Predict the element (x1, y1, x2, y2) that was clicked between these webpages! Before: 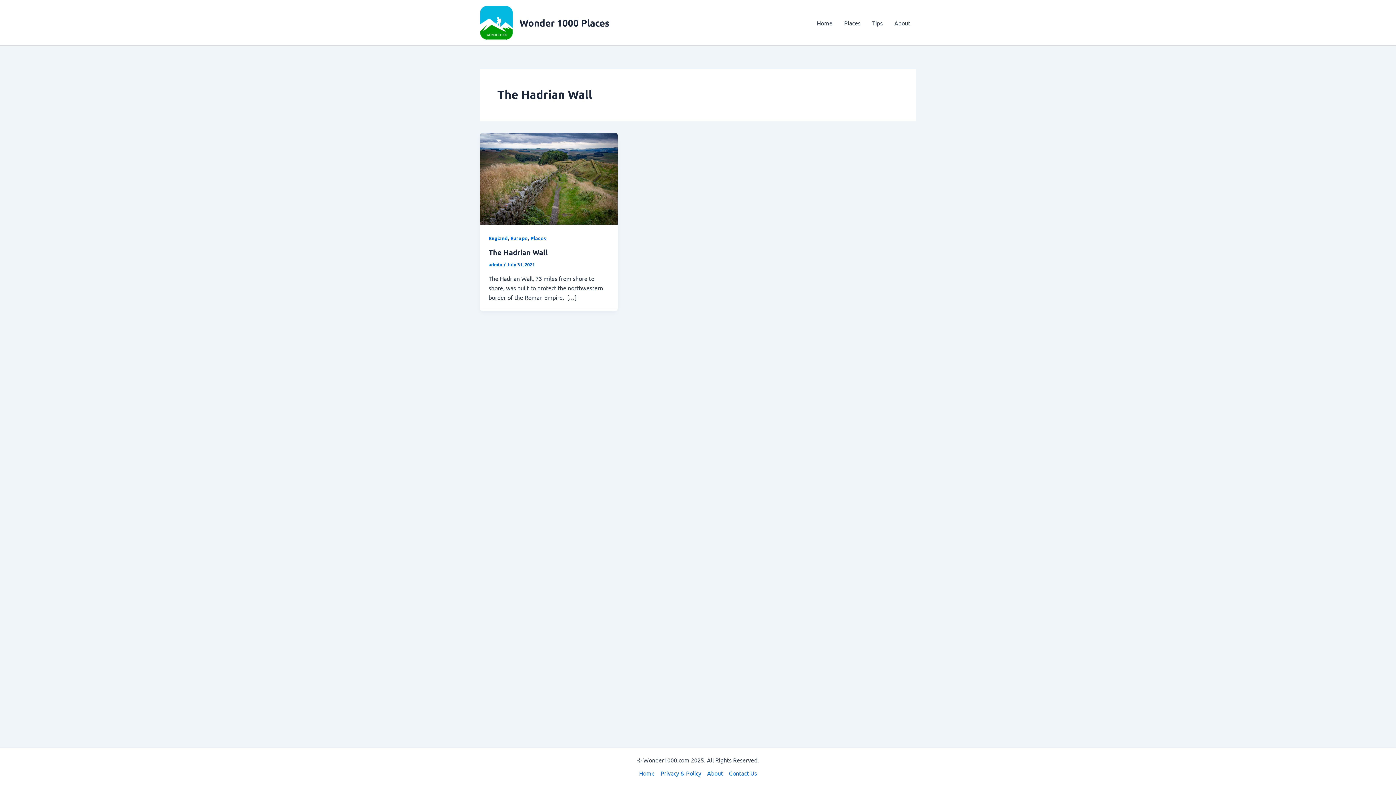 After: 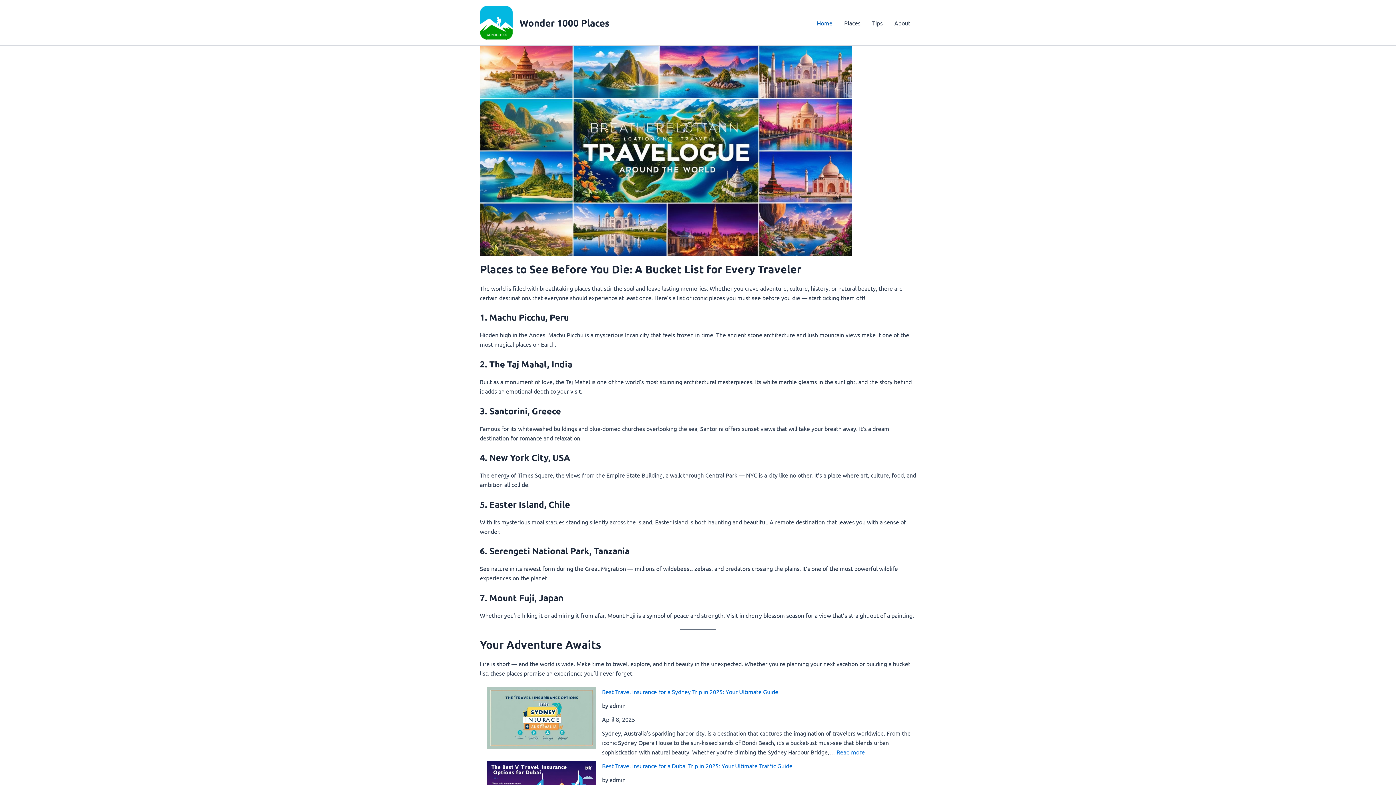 Action: bbox: (639, 768, 657, 778) label: Home